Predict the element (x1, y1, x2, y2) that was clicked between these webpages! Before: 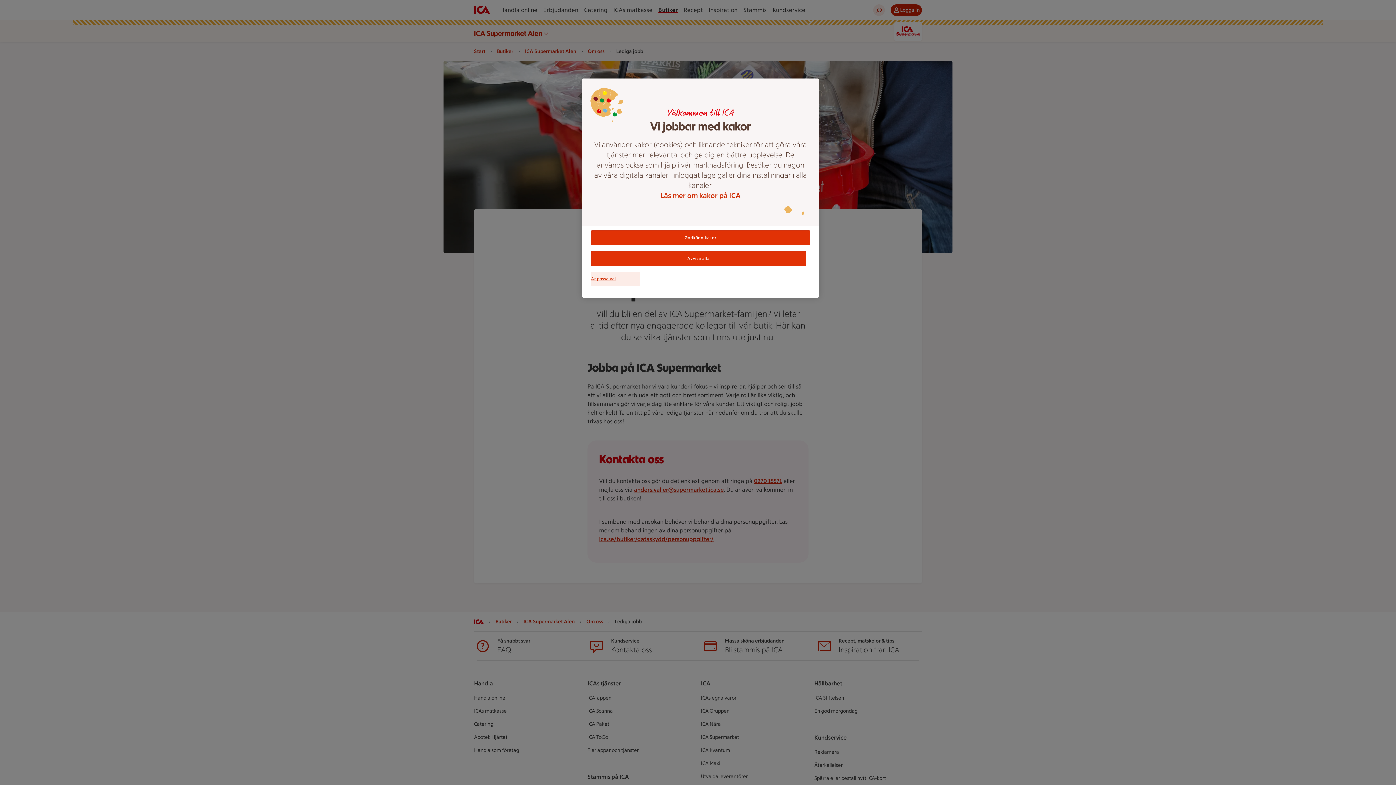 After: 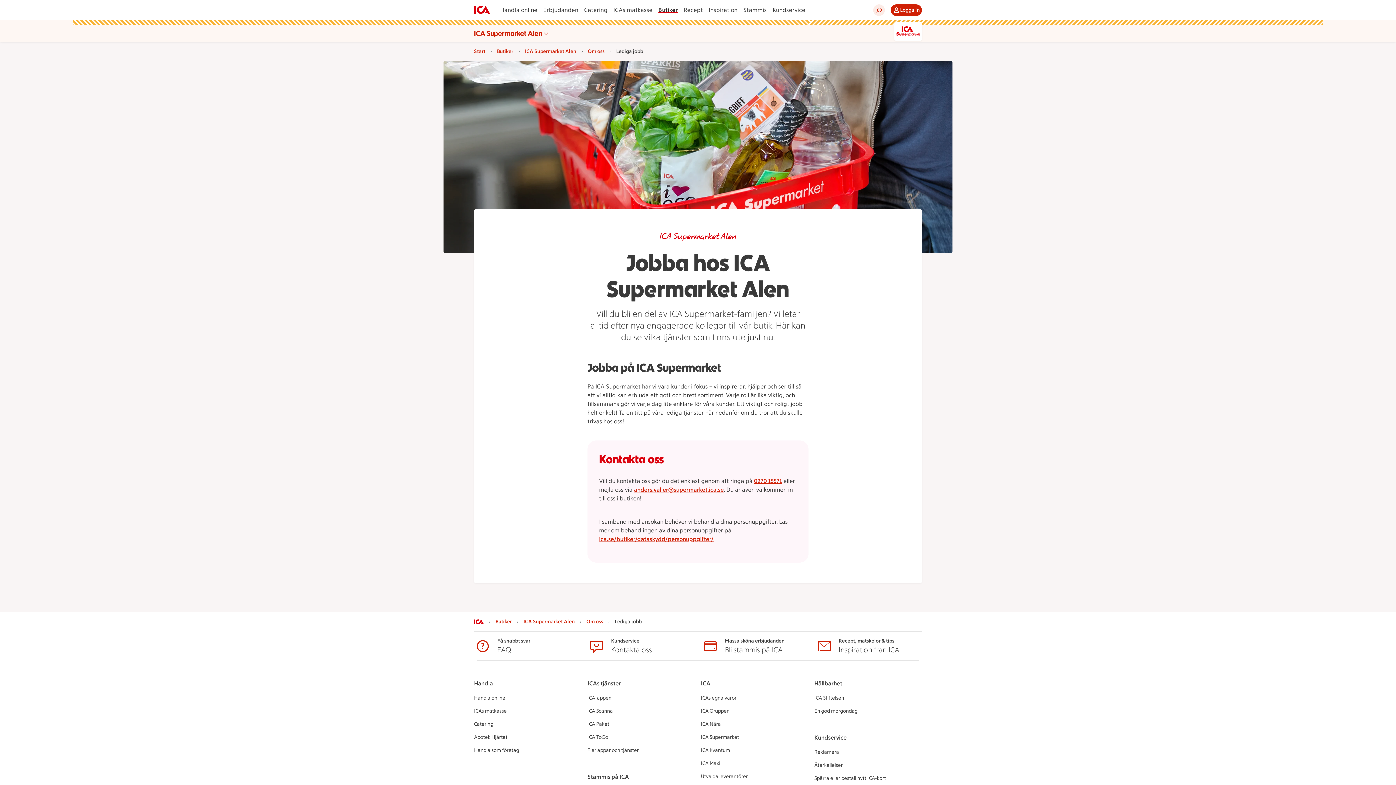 Action: bbox: (591, 251, 806, 266) label: Avvisa alla